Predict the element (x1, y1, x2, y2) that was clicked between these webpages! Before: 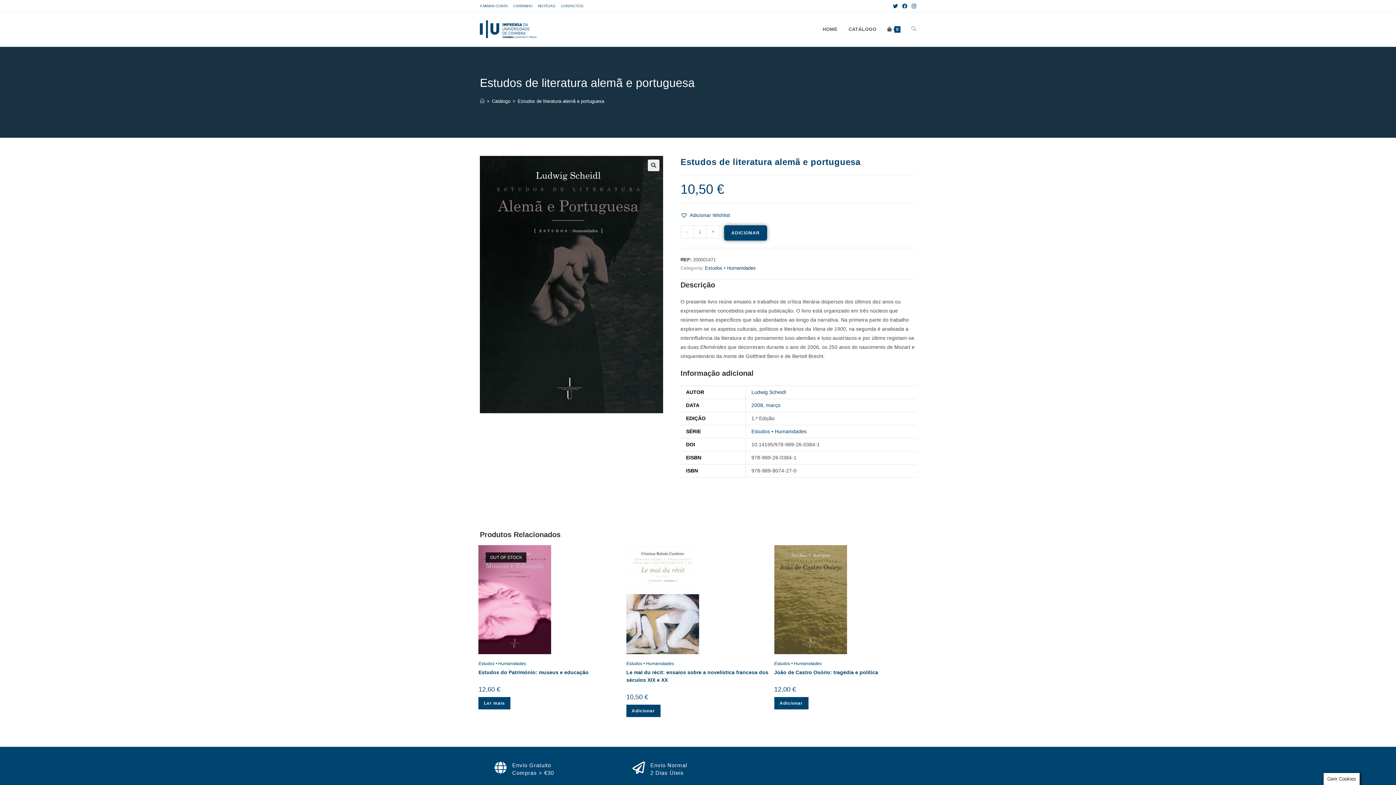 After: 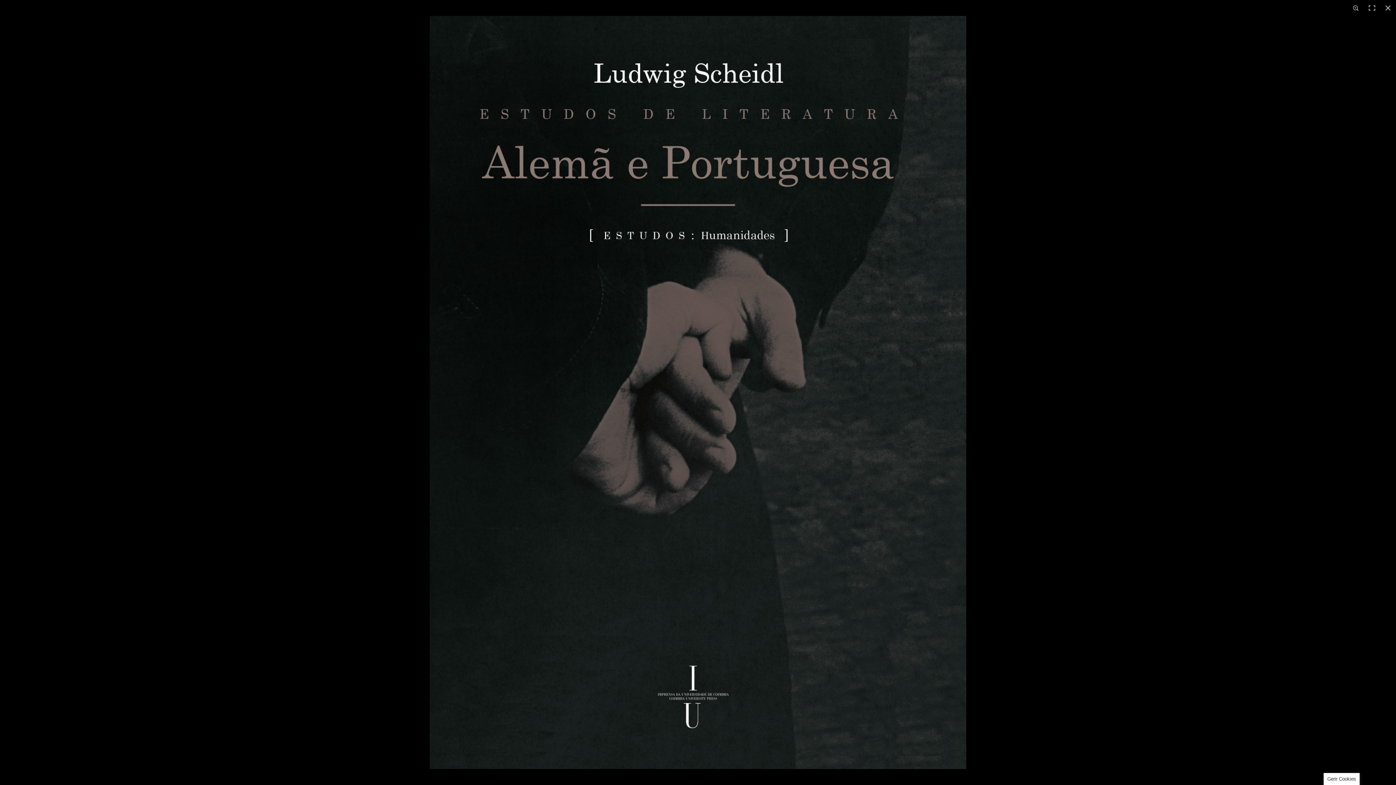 Action: bbox: (648, 159, 659, 171)